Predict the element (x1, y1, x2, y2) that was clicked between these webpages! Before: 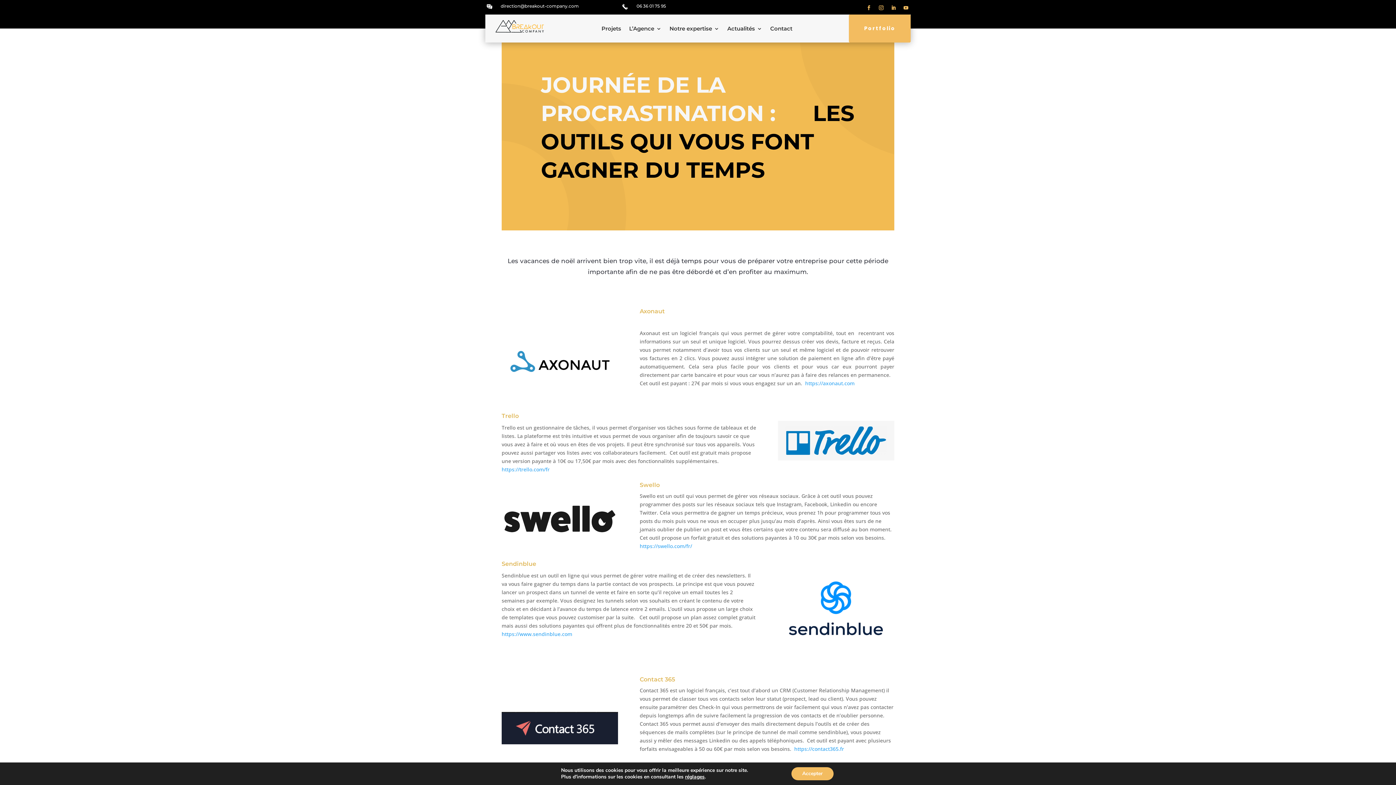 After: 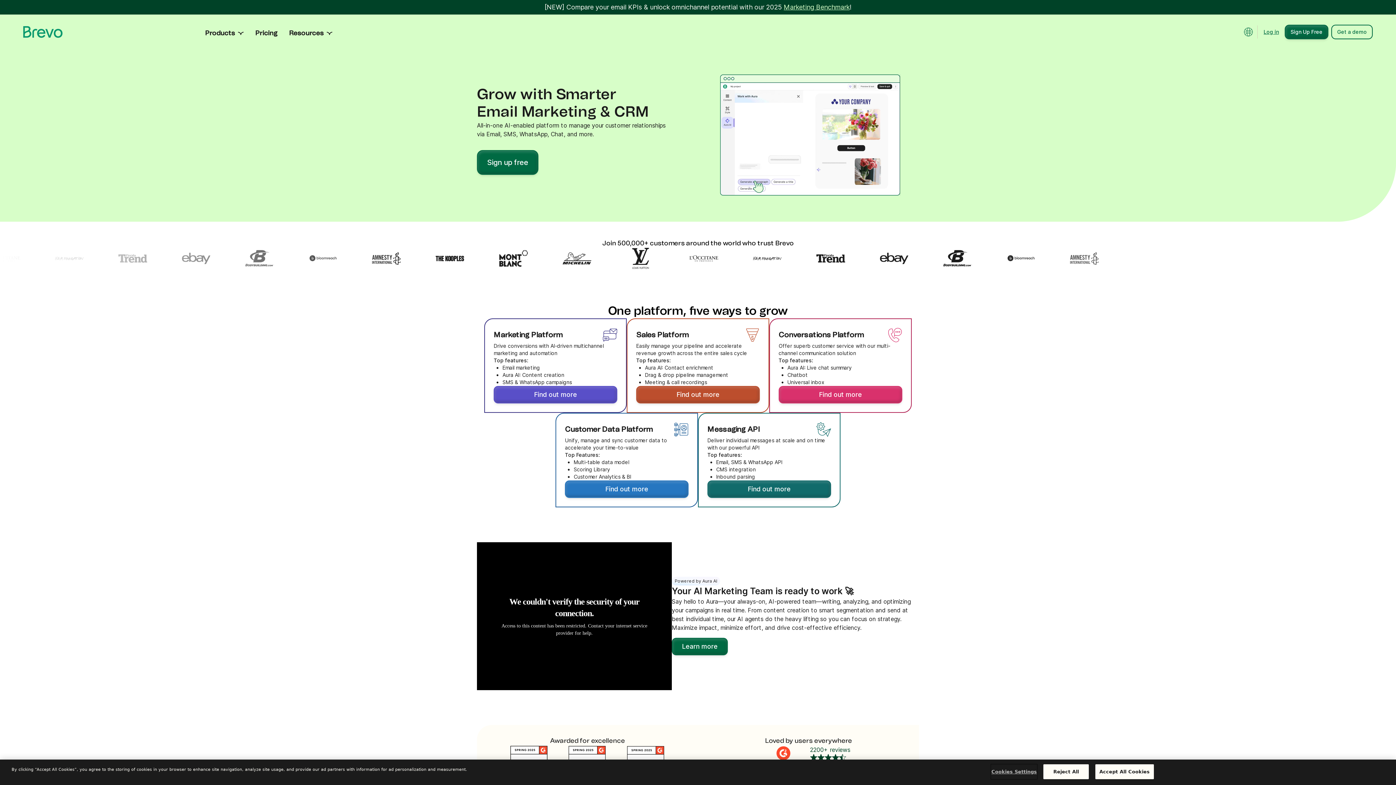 Action: bbox: (501, 630, 572, 637) label: https://www.sendinblue.com